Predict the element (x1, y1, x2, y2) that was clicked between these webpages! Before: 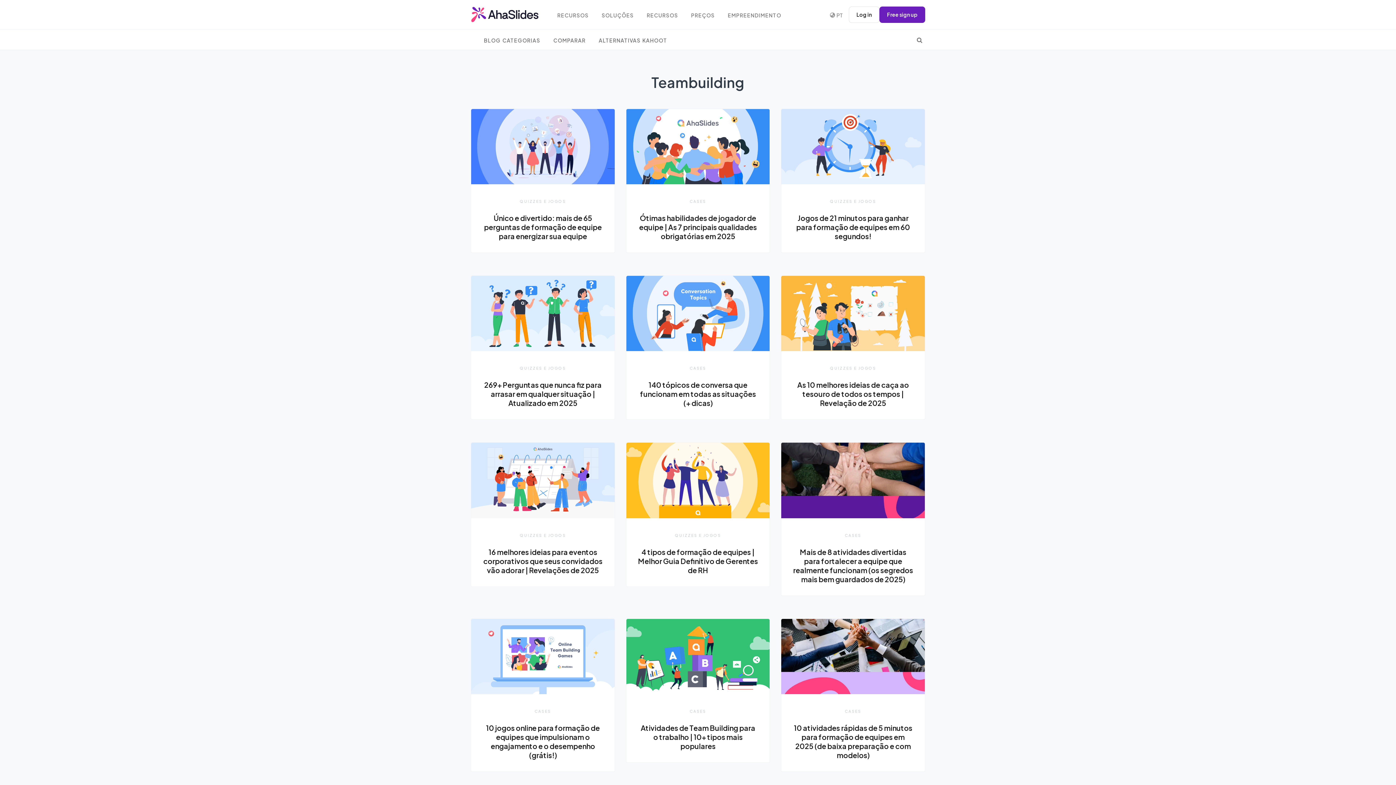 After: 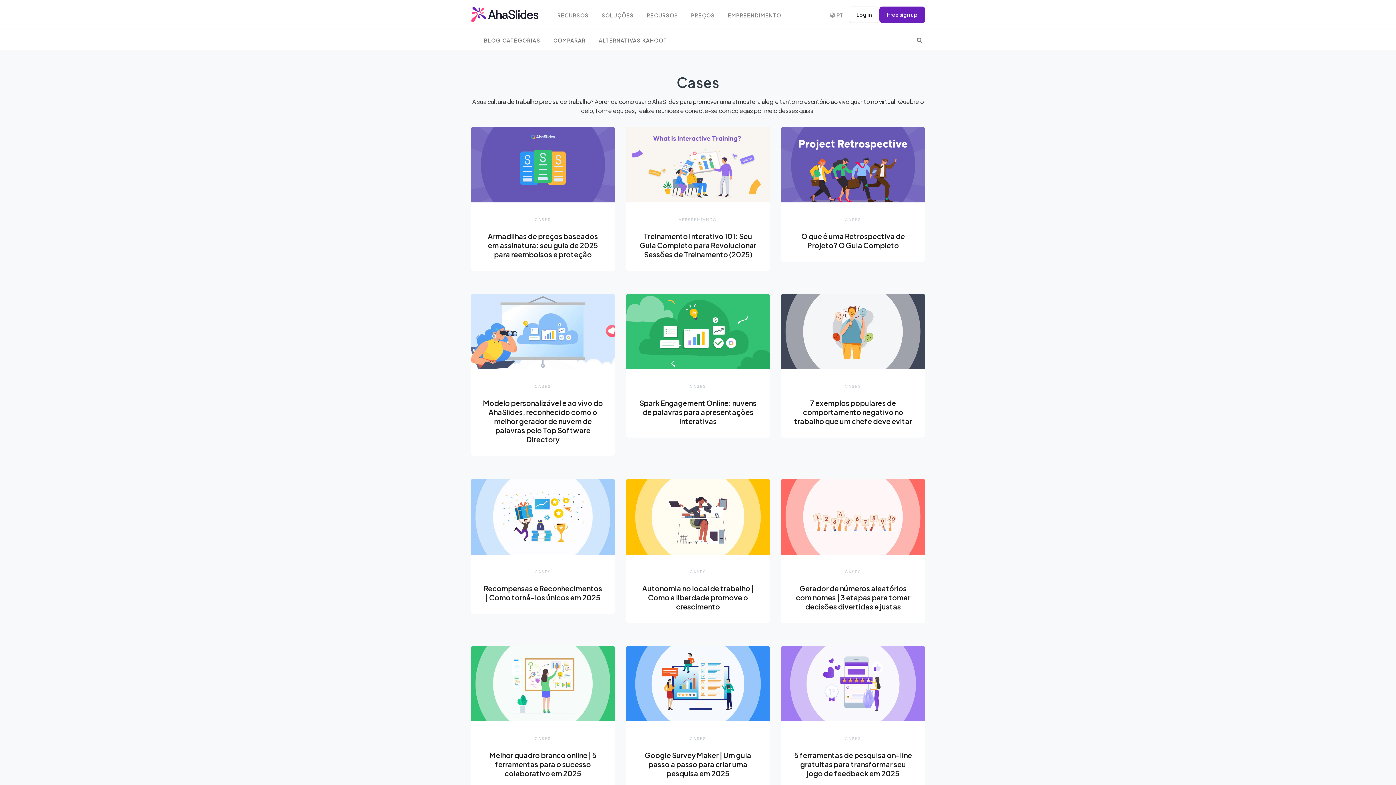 Action: label: CASES bbox: (845, 532, 861, 537)